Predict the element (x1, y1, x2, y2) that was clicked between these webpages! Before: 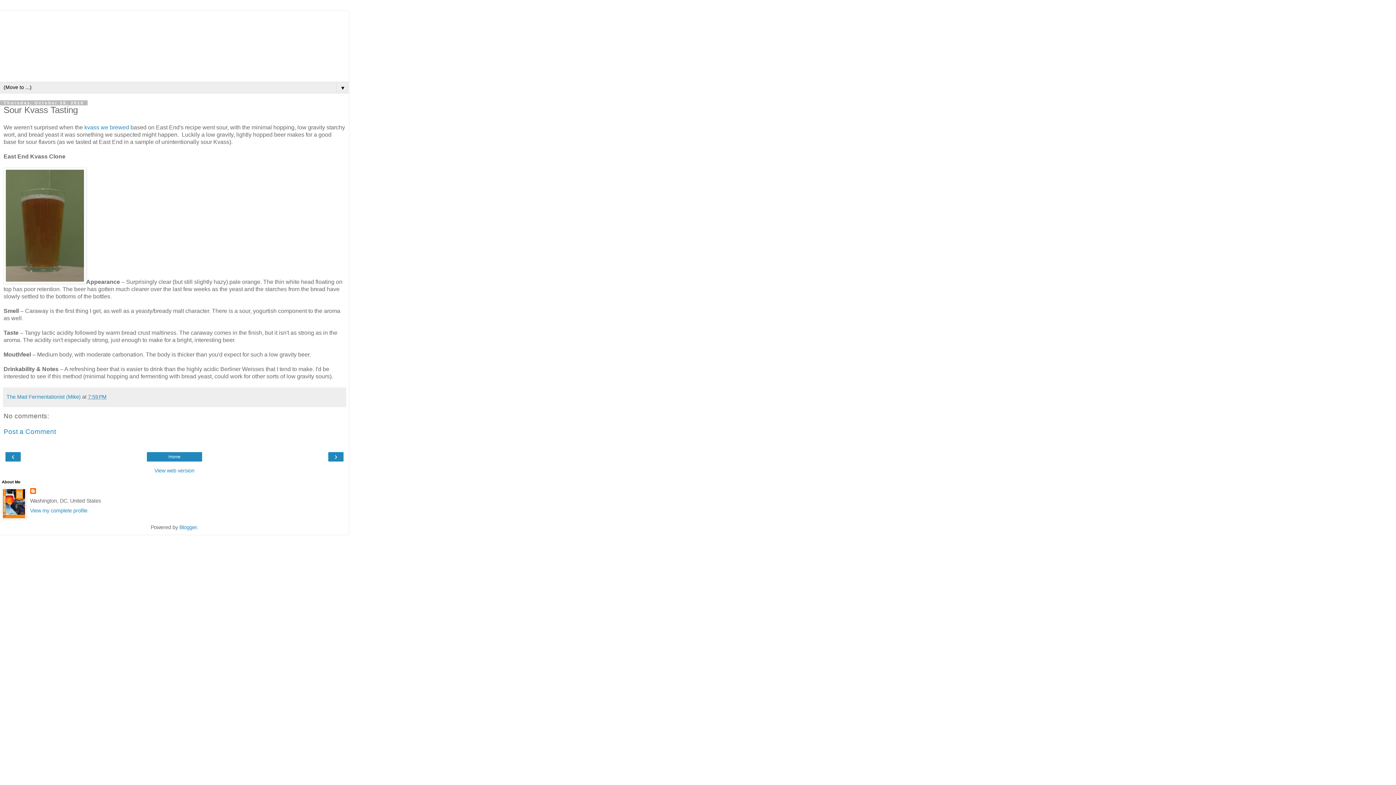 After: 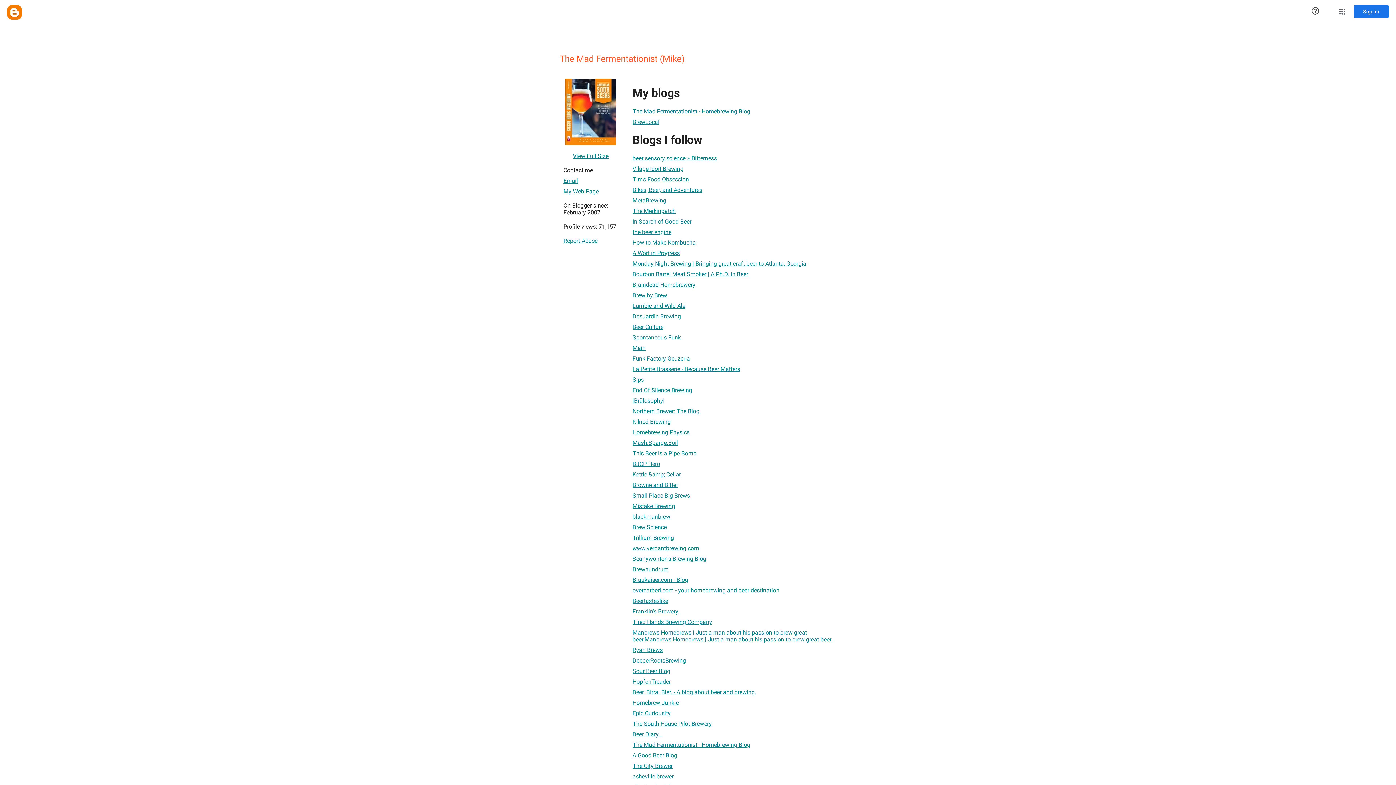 Action: bbox: (30, 507, 87, 513) label: View my complete profile